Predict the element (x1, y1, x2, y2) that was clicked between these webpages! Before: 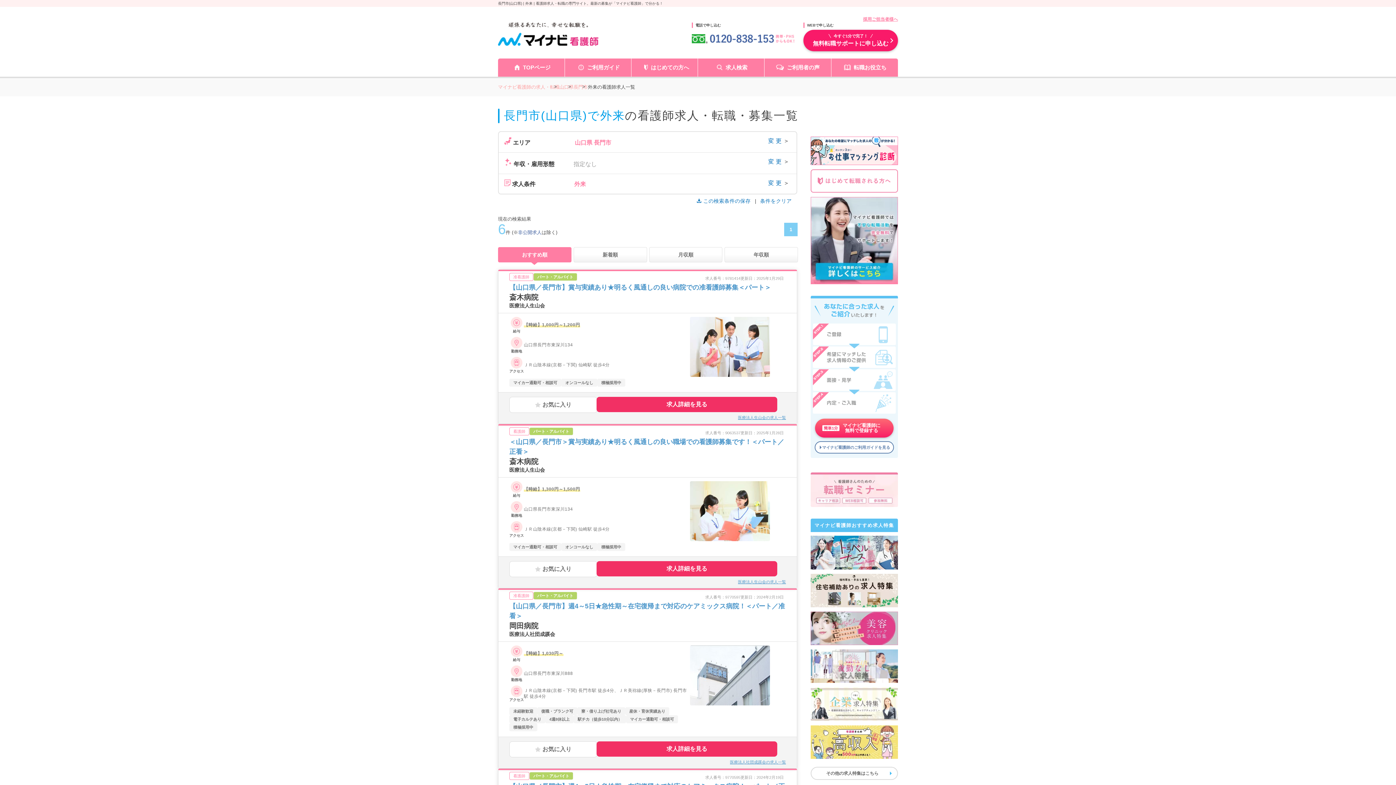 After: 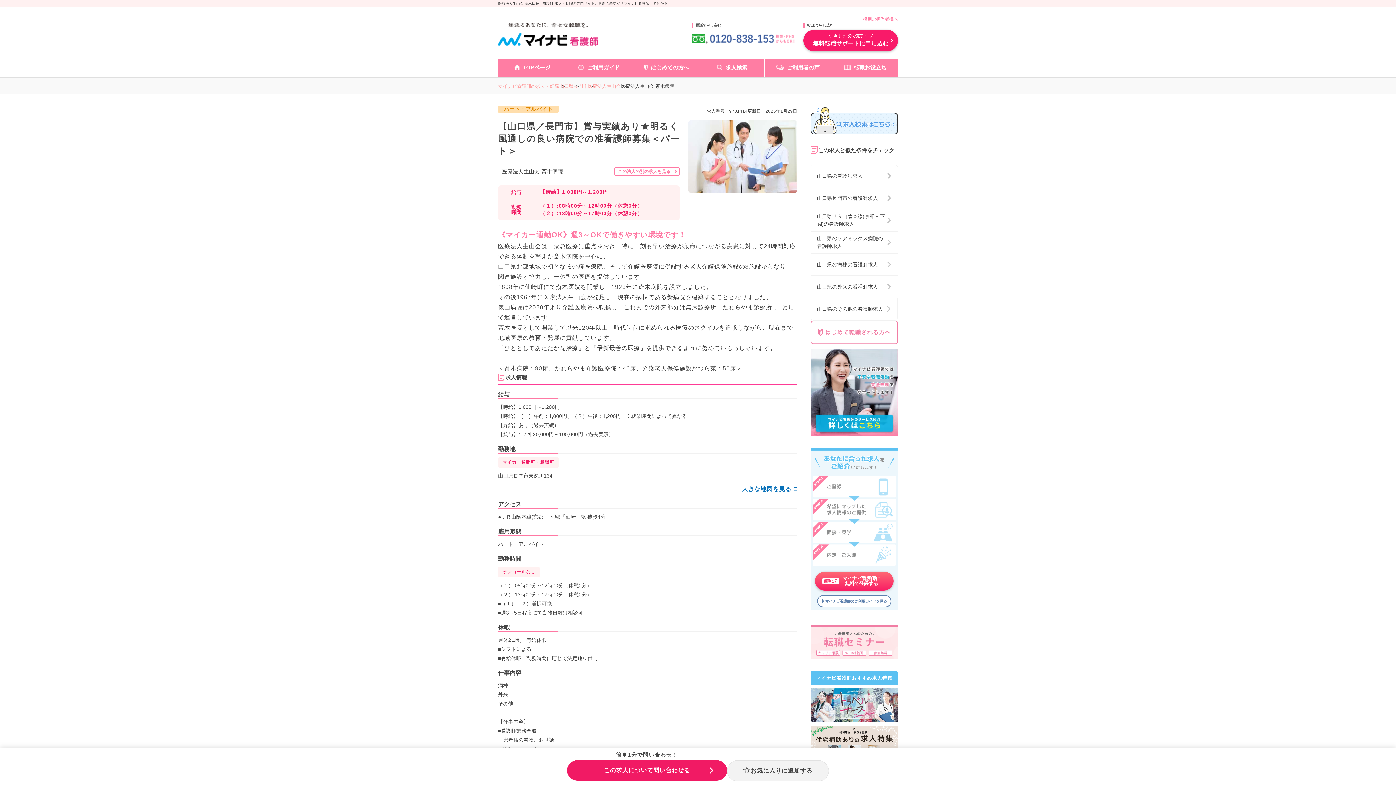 Action: label: 求人詳細を見る bbox: (596, 397, 777, 412)